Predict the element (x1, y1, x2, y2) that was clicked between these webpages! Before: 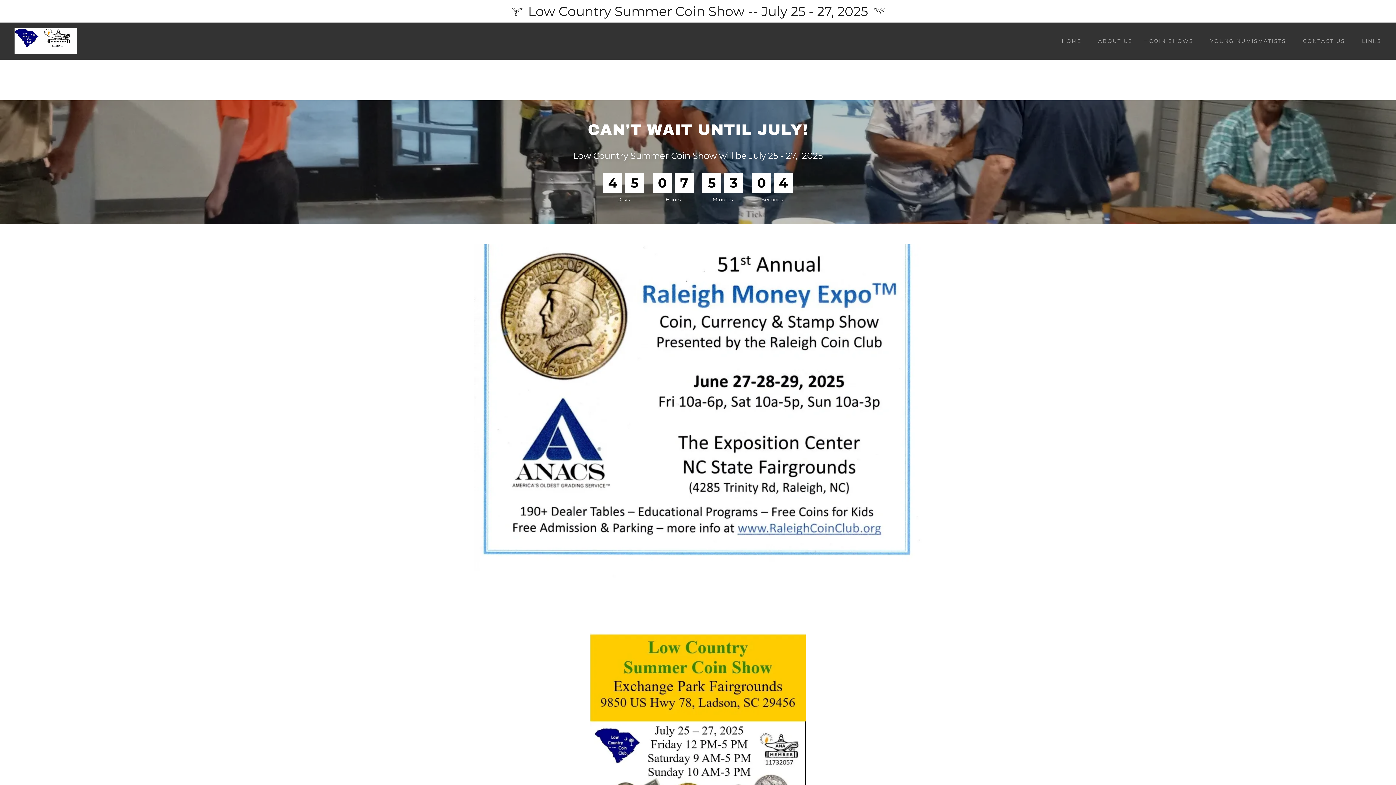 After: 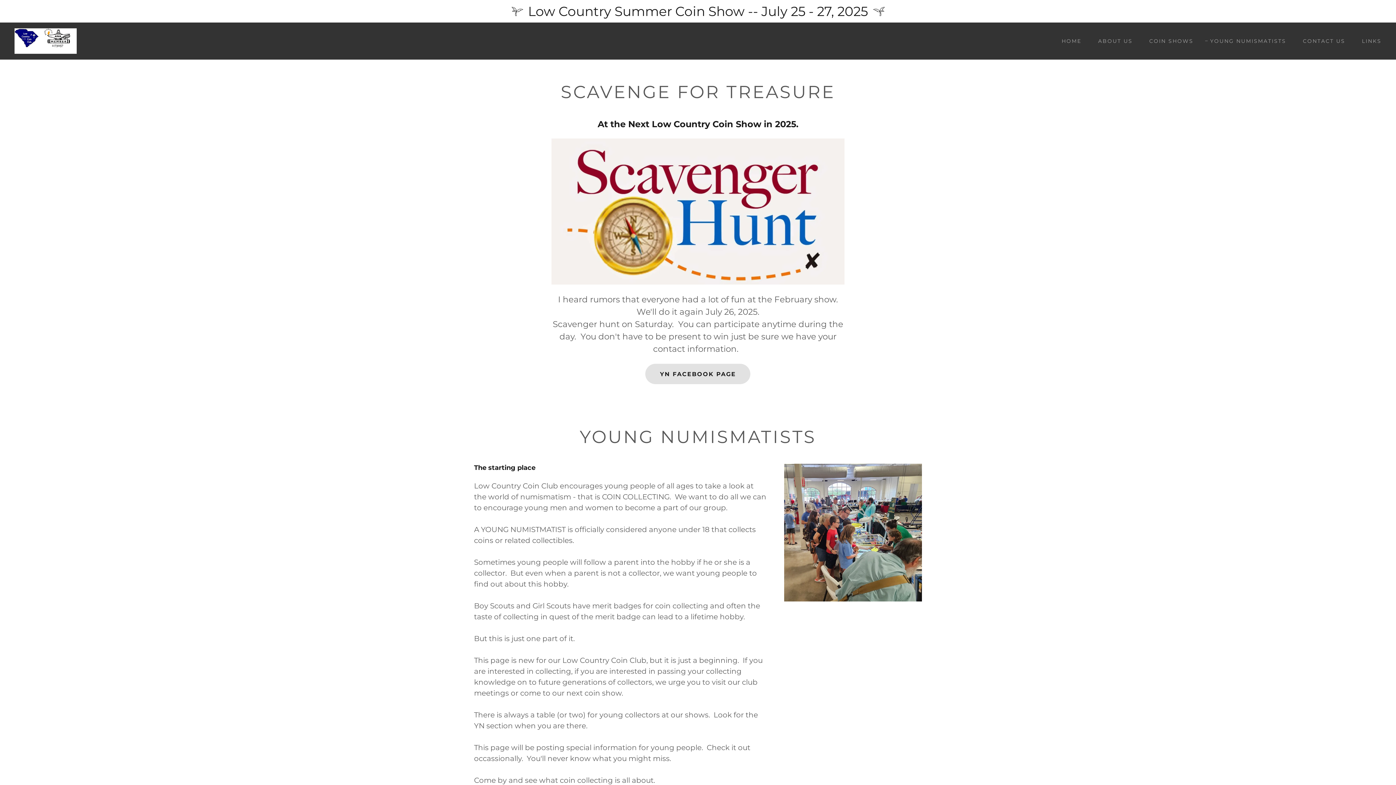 Action: label: YOUNG NUMISMATISTS bbox: (1203, 34, 1288, 47)